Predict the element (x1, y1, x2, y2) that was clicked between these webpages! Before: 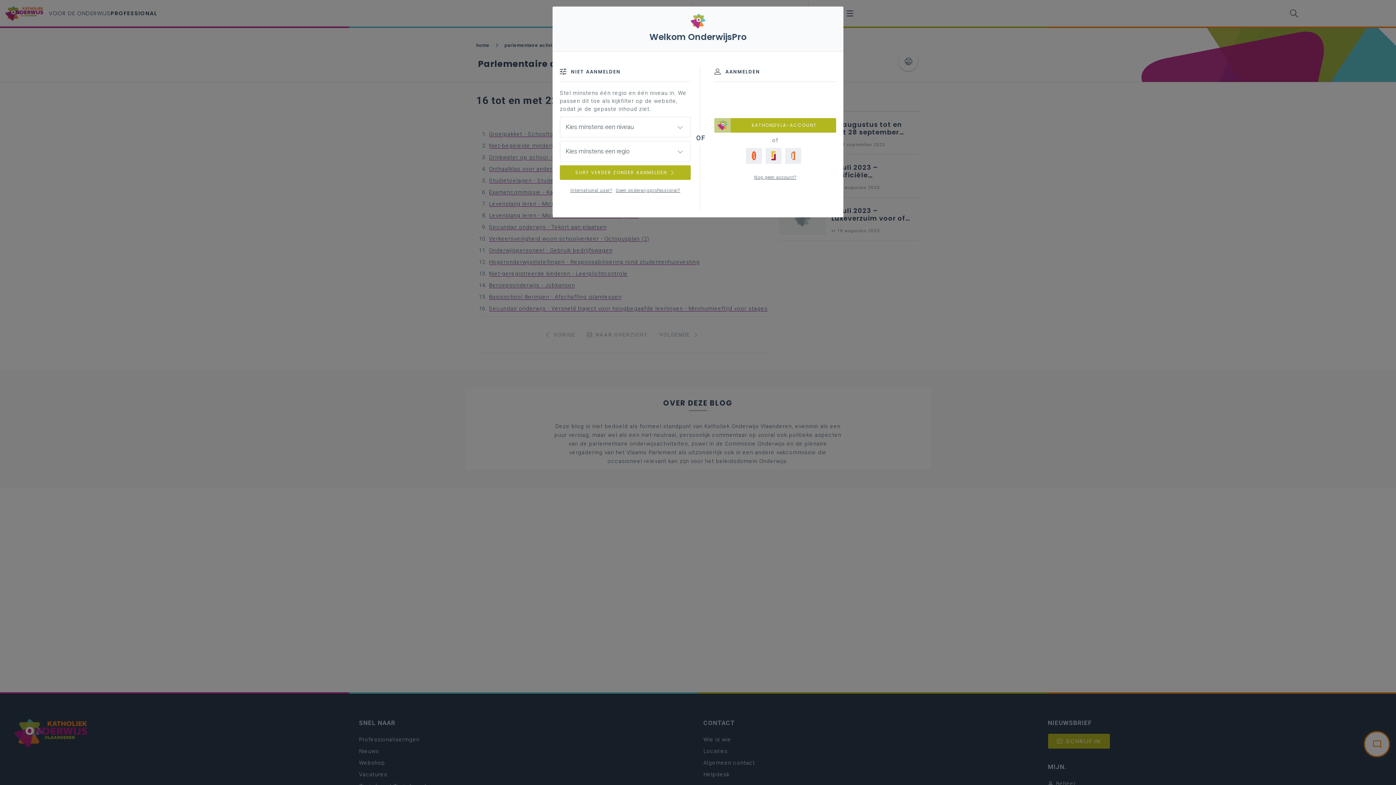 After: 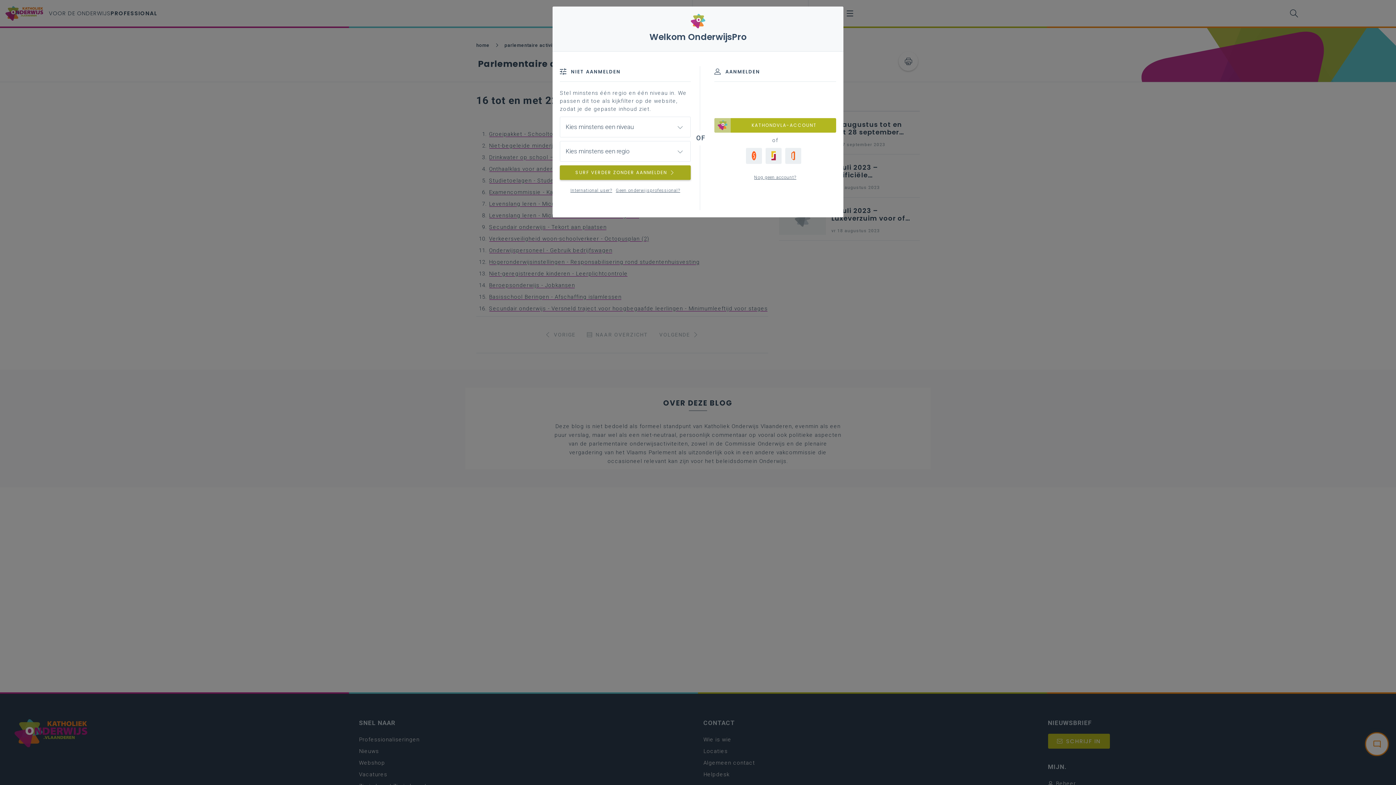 Action: bbox: (560, 165, 690, 179) label: SURF VERDER ZONDER AANMELDEN